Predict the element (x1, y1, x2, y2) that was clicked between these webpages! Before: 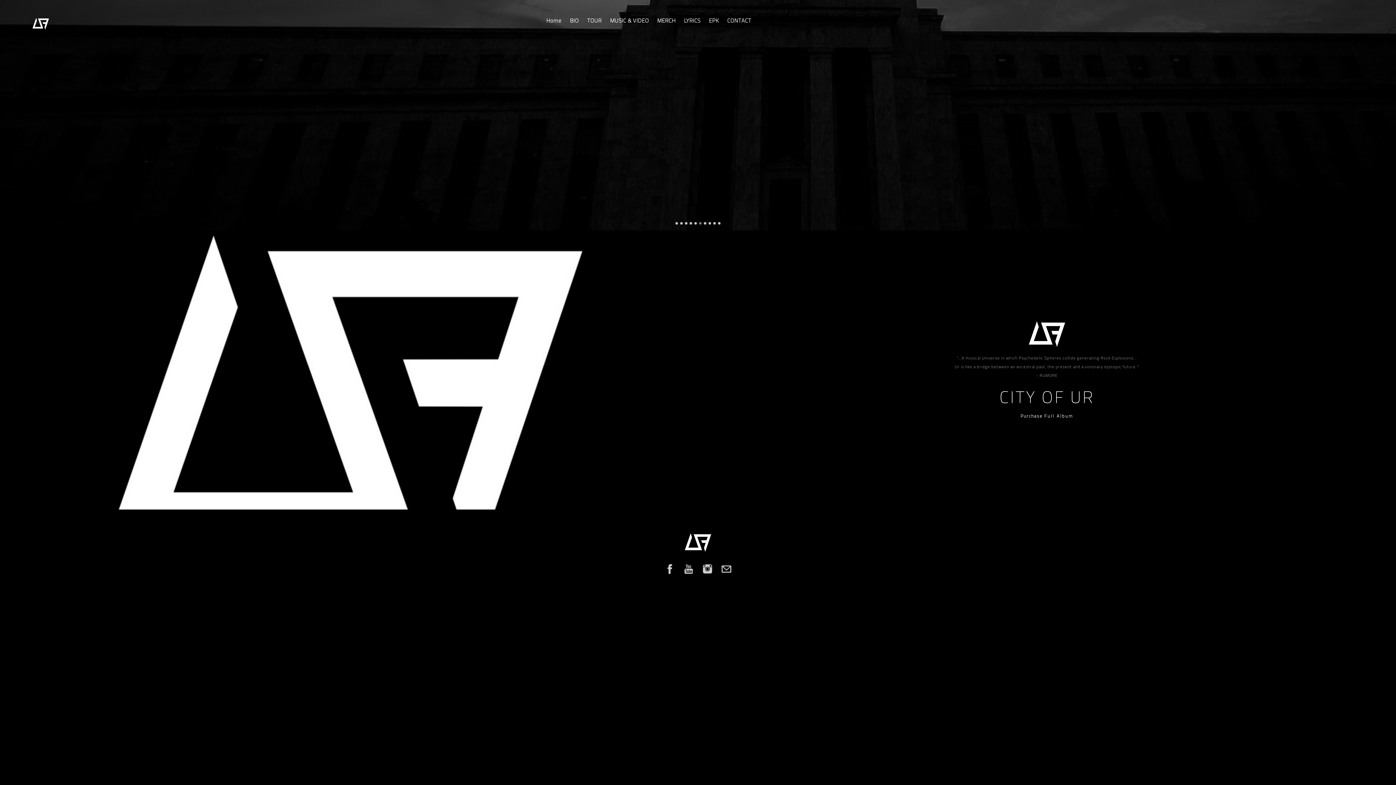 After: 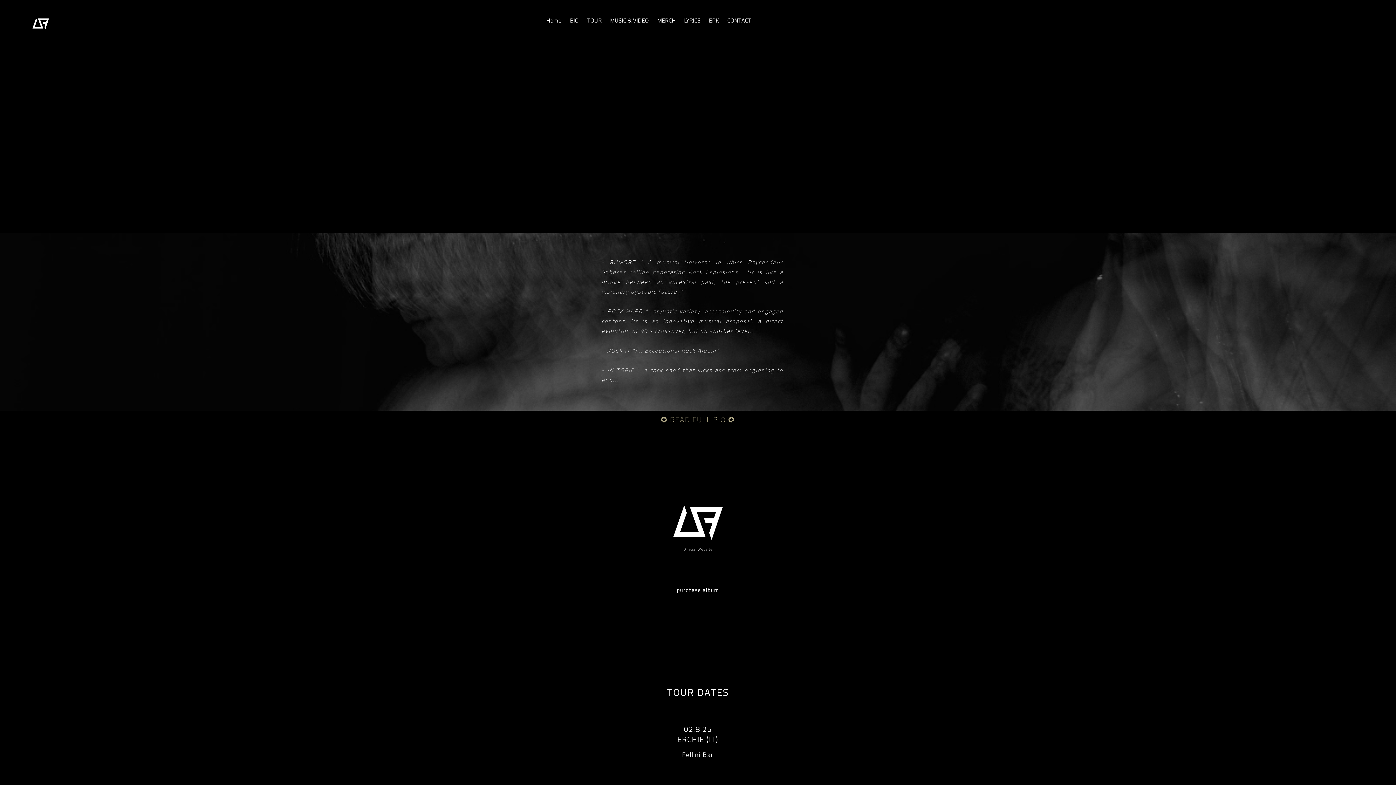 Action: bbox: (27, 26, 53, 31)